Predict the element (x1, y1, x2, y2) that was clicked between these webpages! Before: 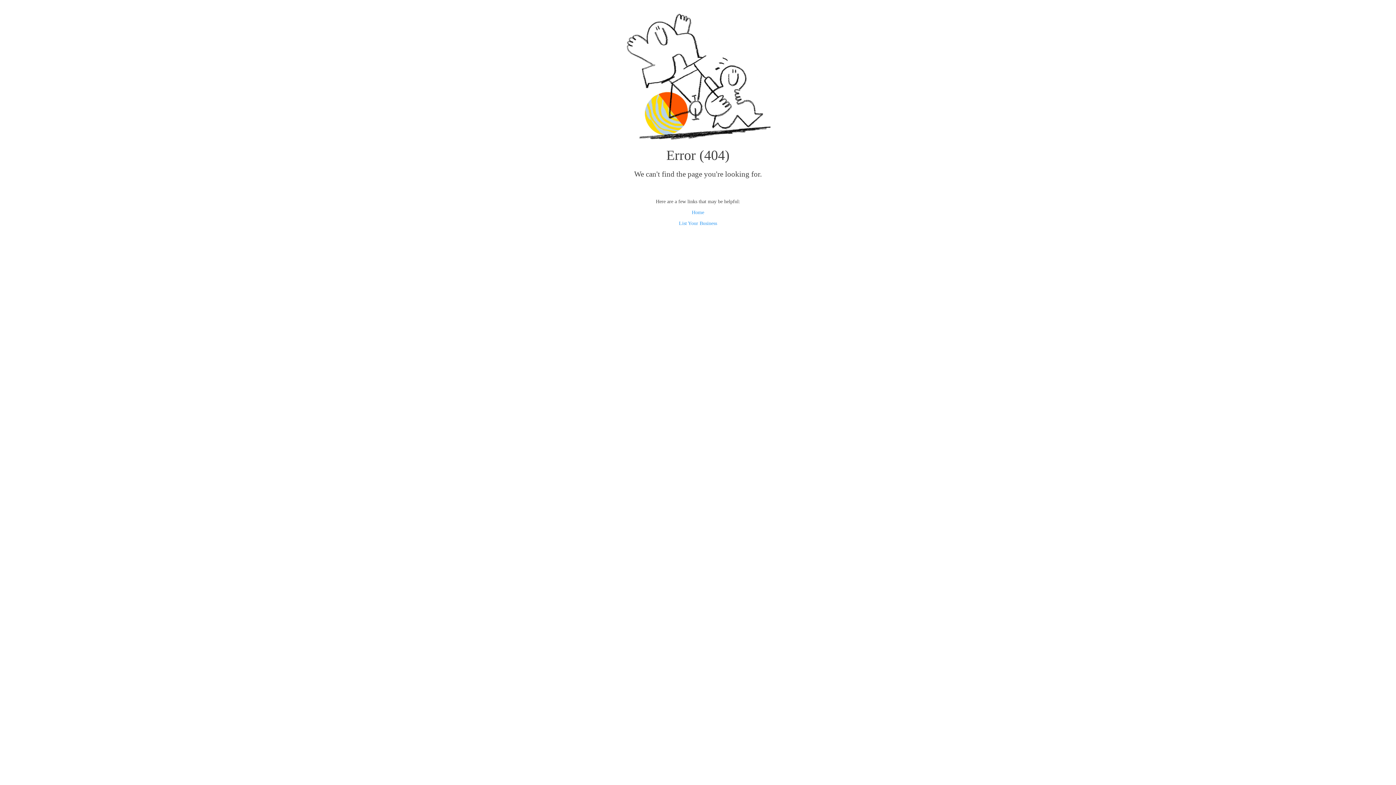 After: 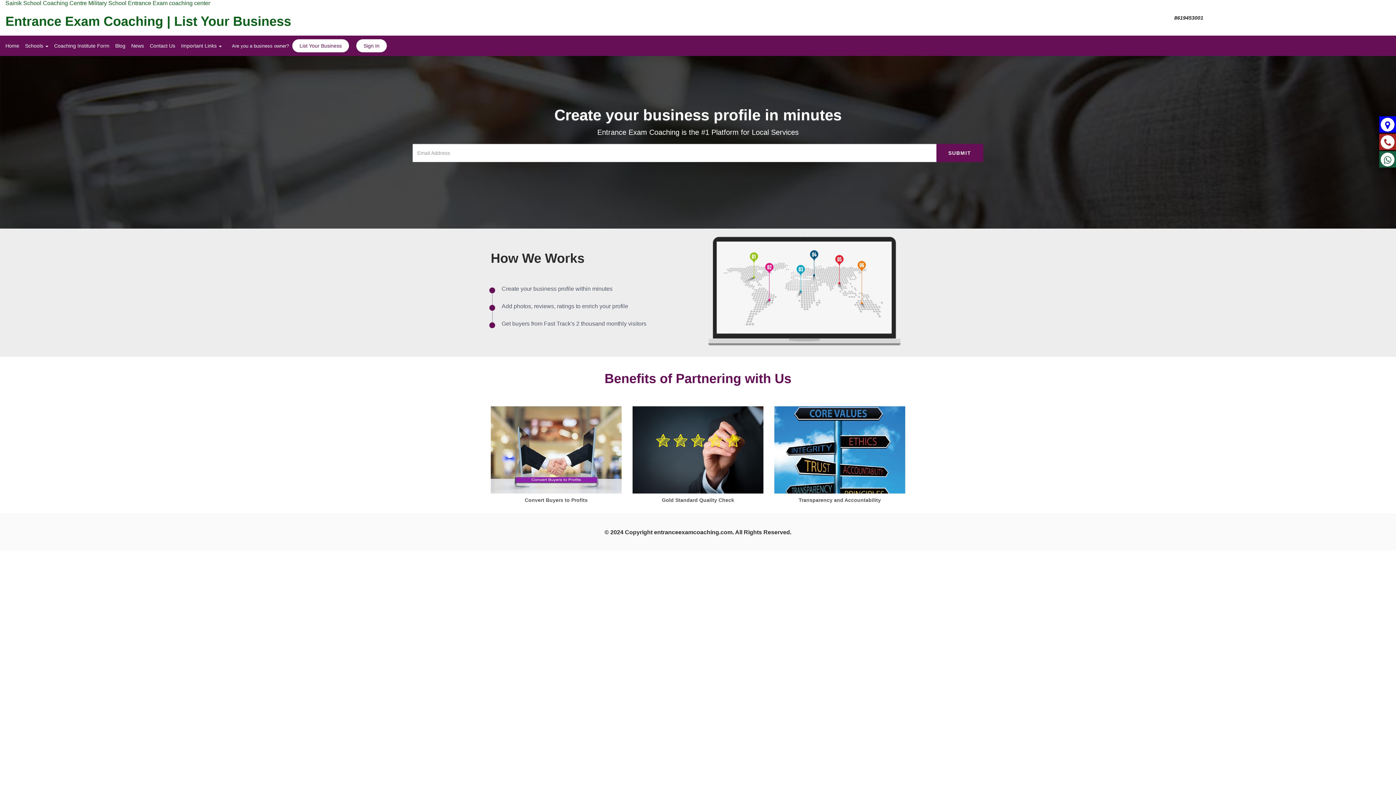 Action: bbox: (679, 220, 717, 226) label: List Your Business